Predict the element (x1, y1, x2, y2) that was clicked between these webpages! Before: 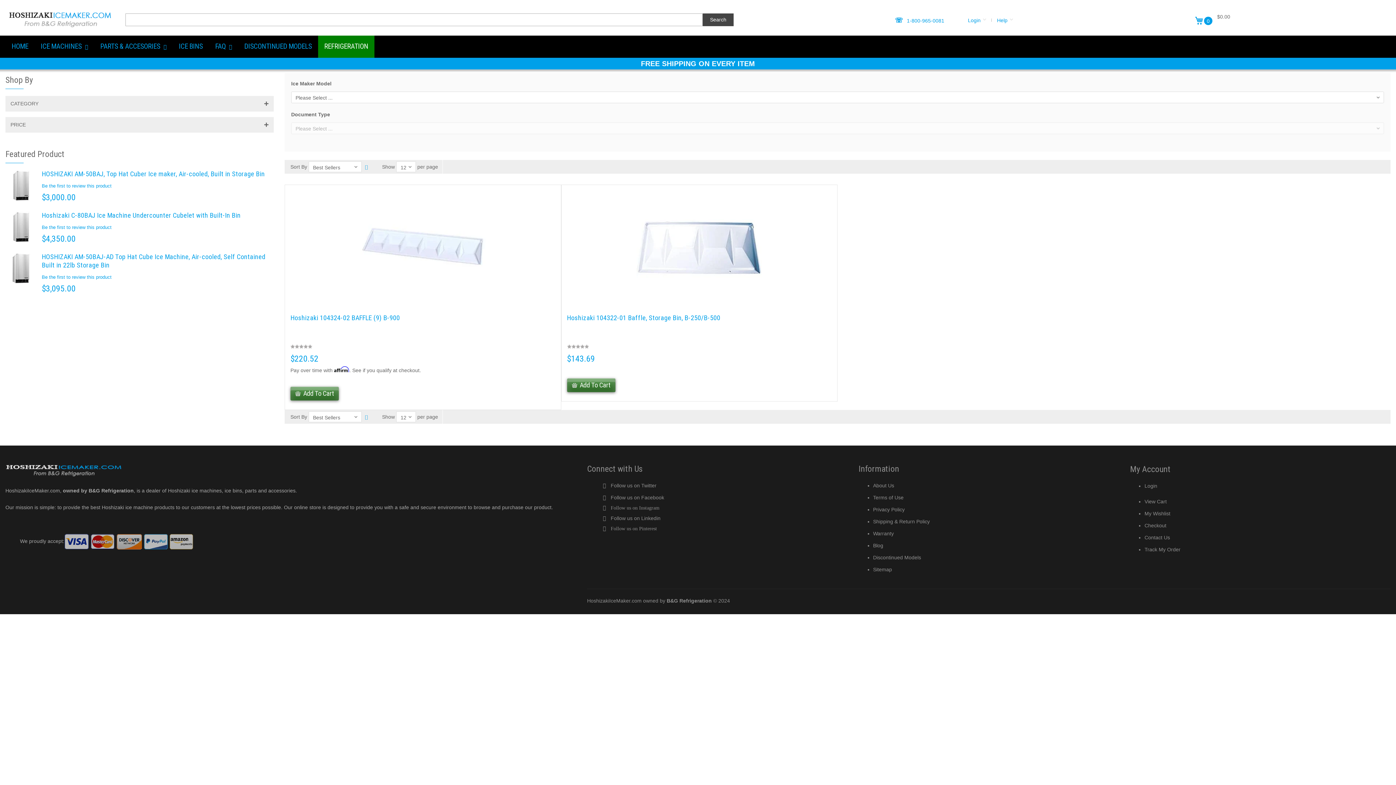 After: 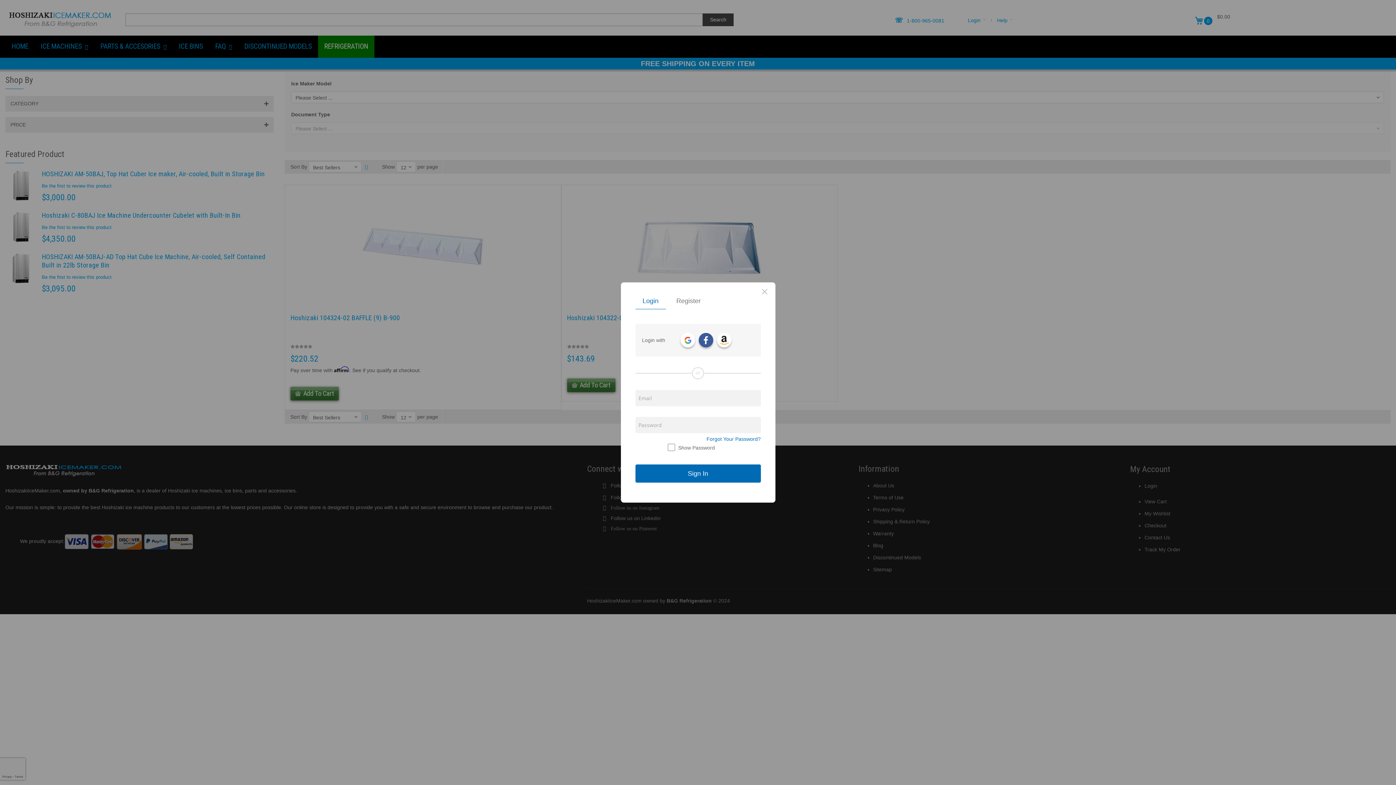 Action: bbox: (1144, 480, 1157, 492) label: Login